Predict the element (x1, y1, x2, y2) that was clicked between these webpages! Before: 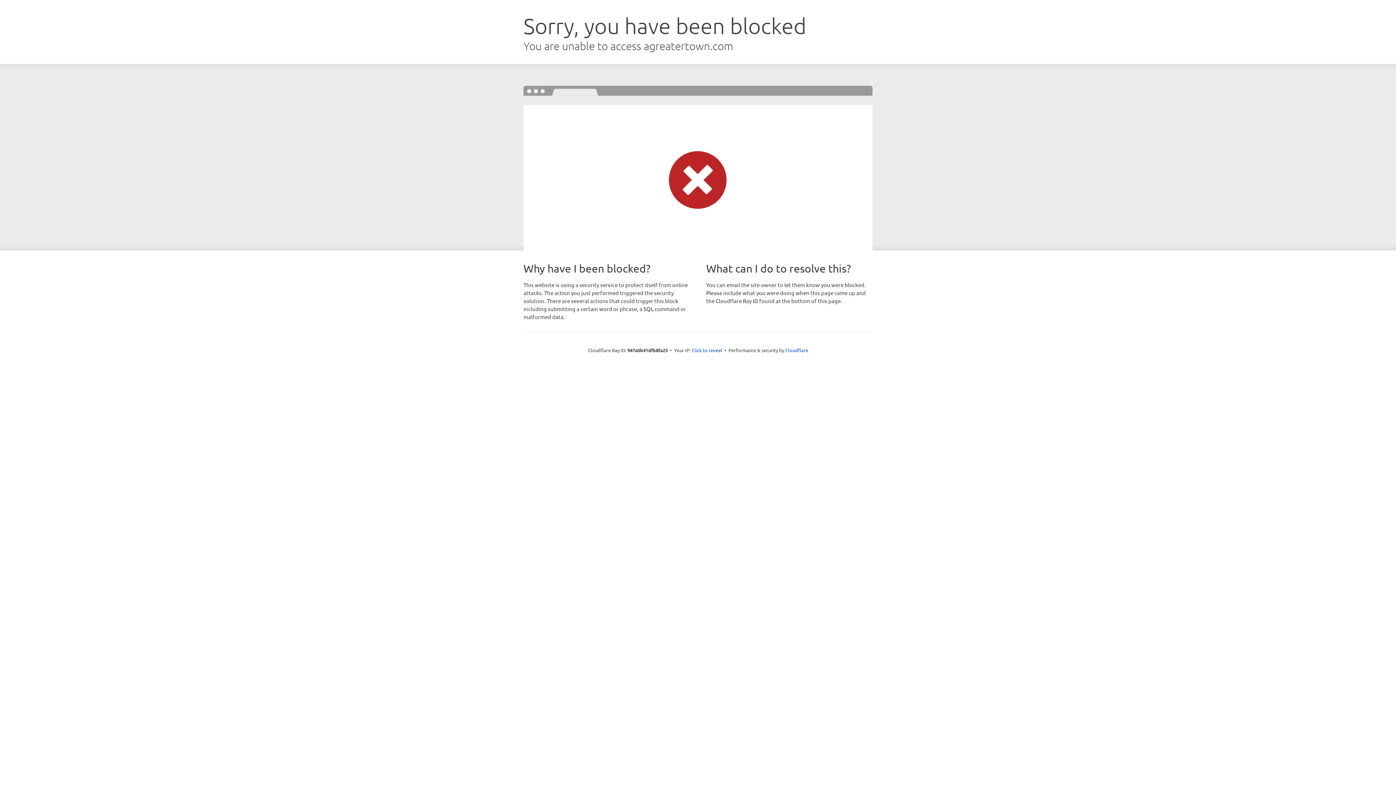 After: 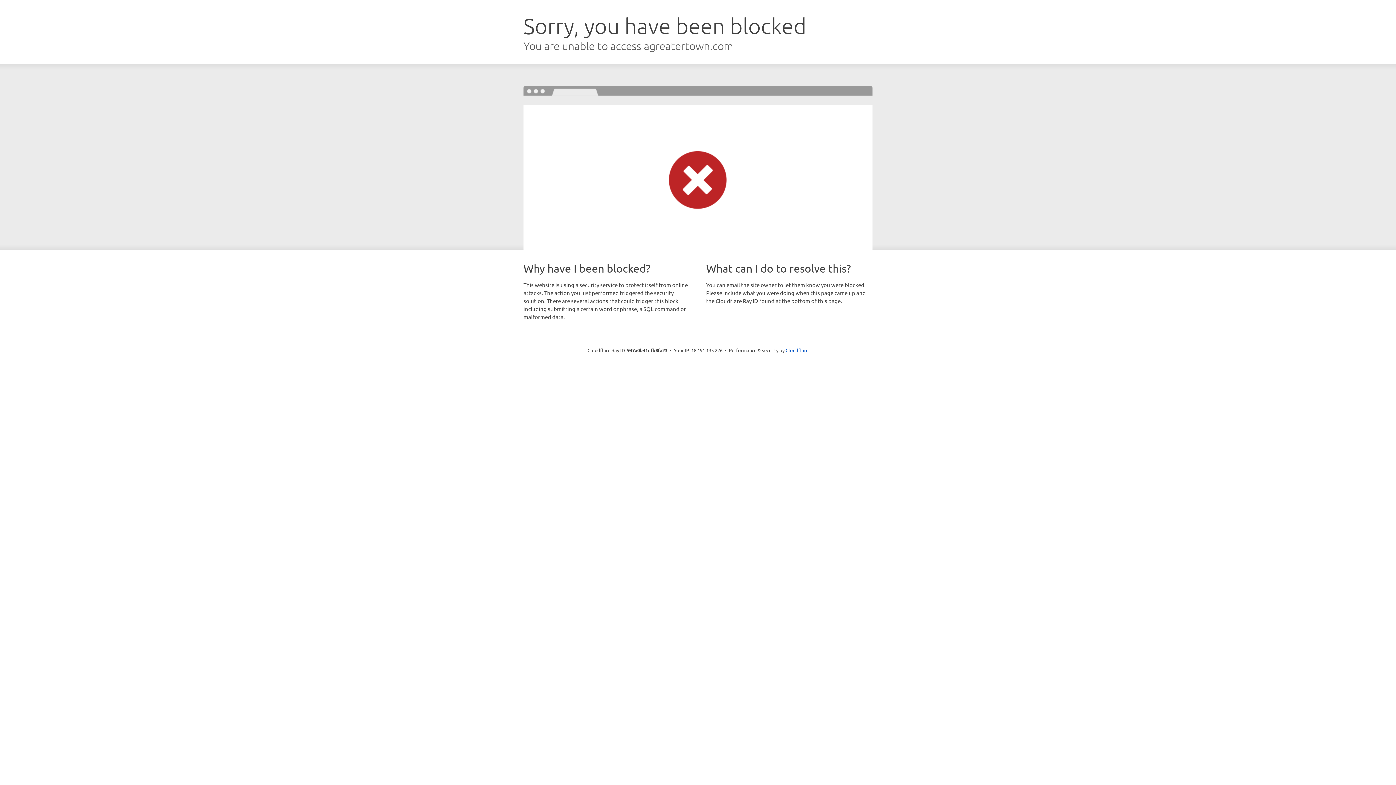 Action: bbox: (691, 346, 722, 353) label: Click to reveal